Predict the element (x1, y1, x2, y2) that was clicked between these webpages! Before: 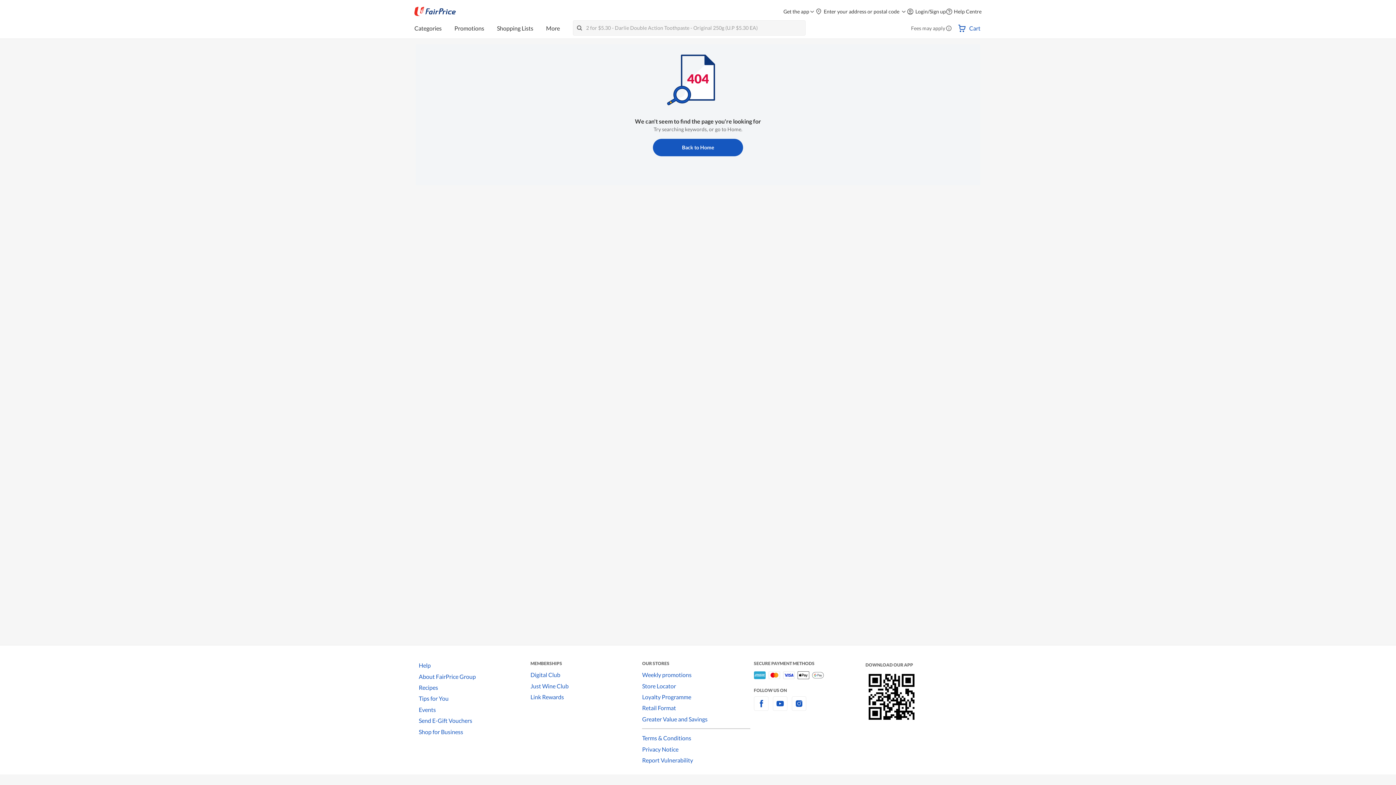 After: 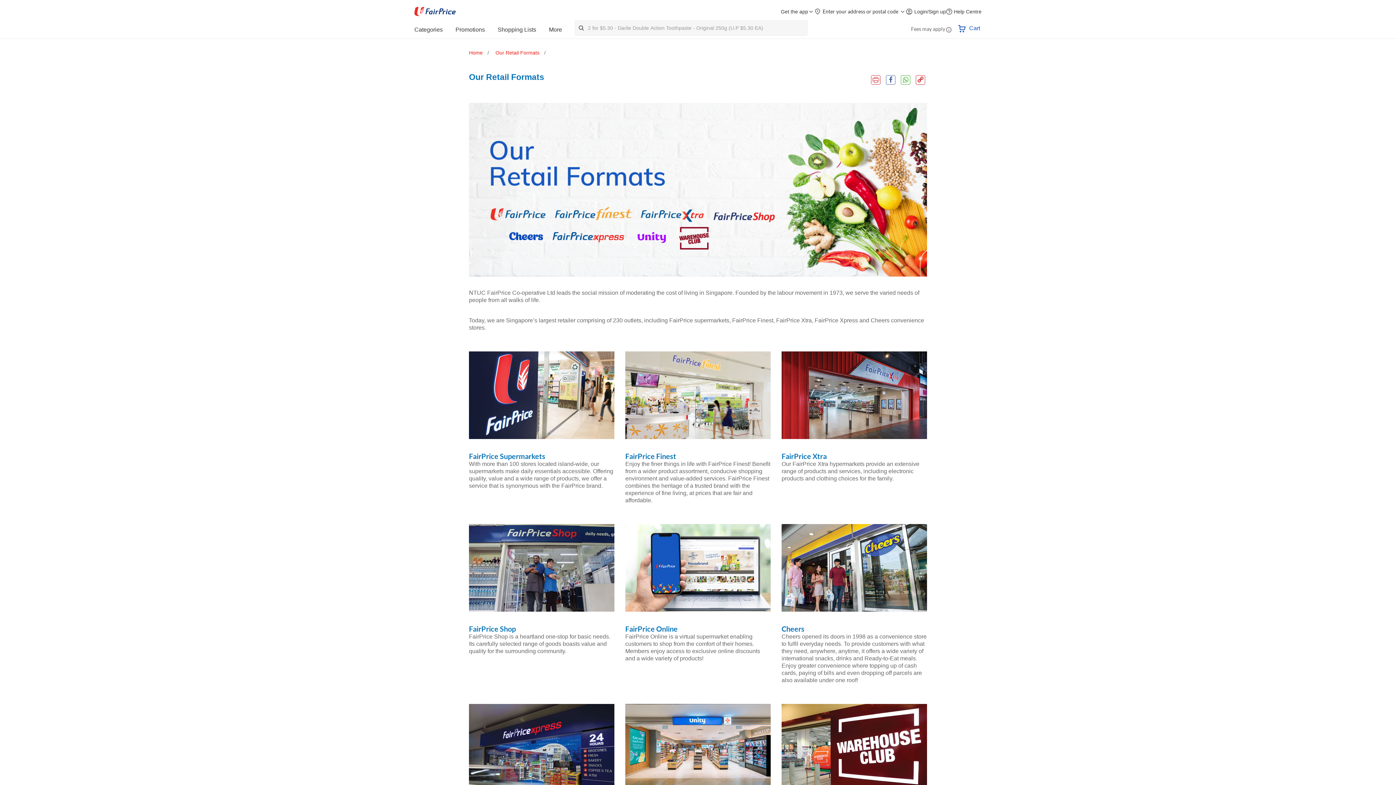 Action: bbox: (642, 703, 754, 714) label: Retail Format